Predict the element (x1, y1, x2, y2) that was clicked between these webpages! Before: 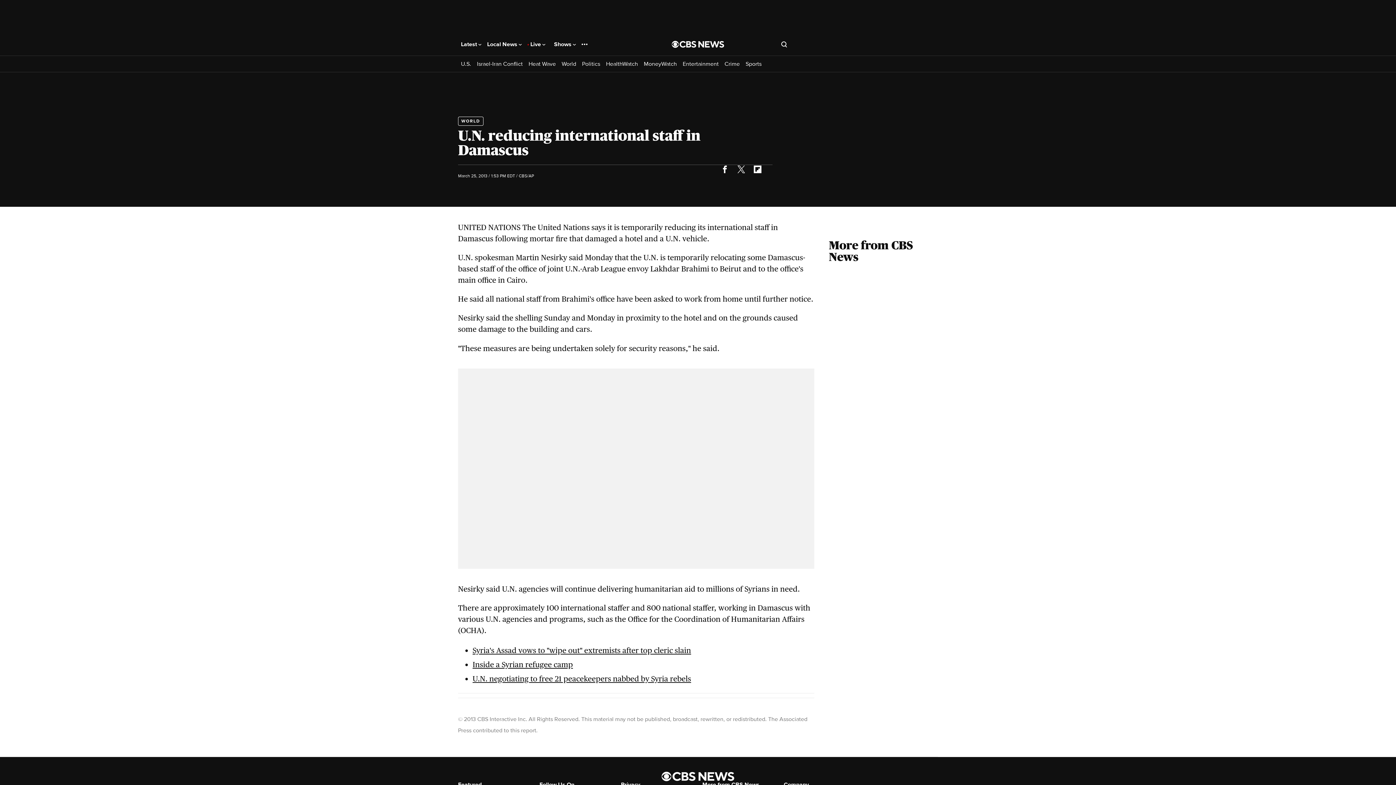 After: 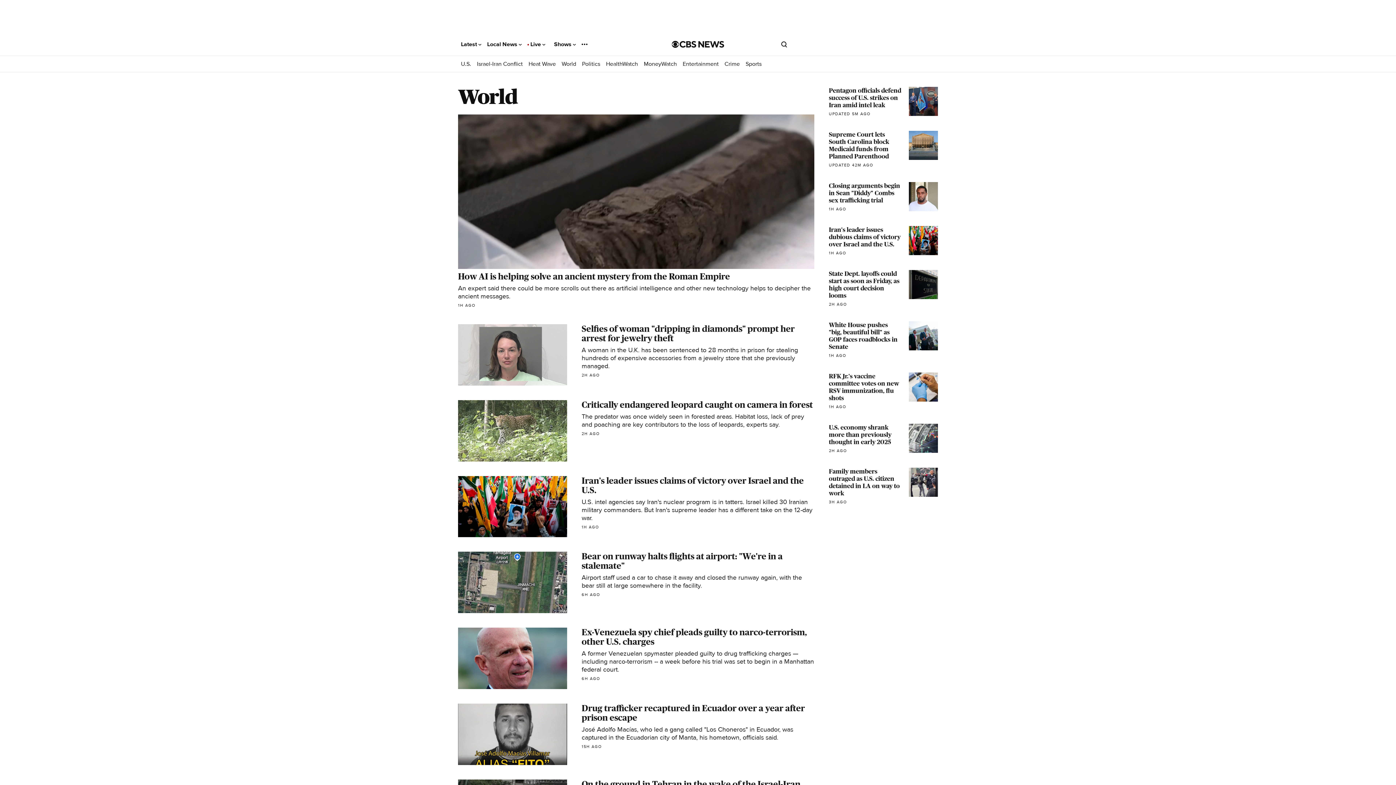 Action: label: World bbox: (561, 60, 576, 67)